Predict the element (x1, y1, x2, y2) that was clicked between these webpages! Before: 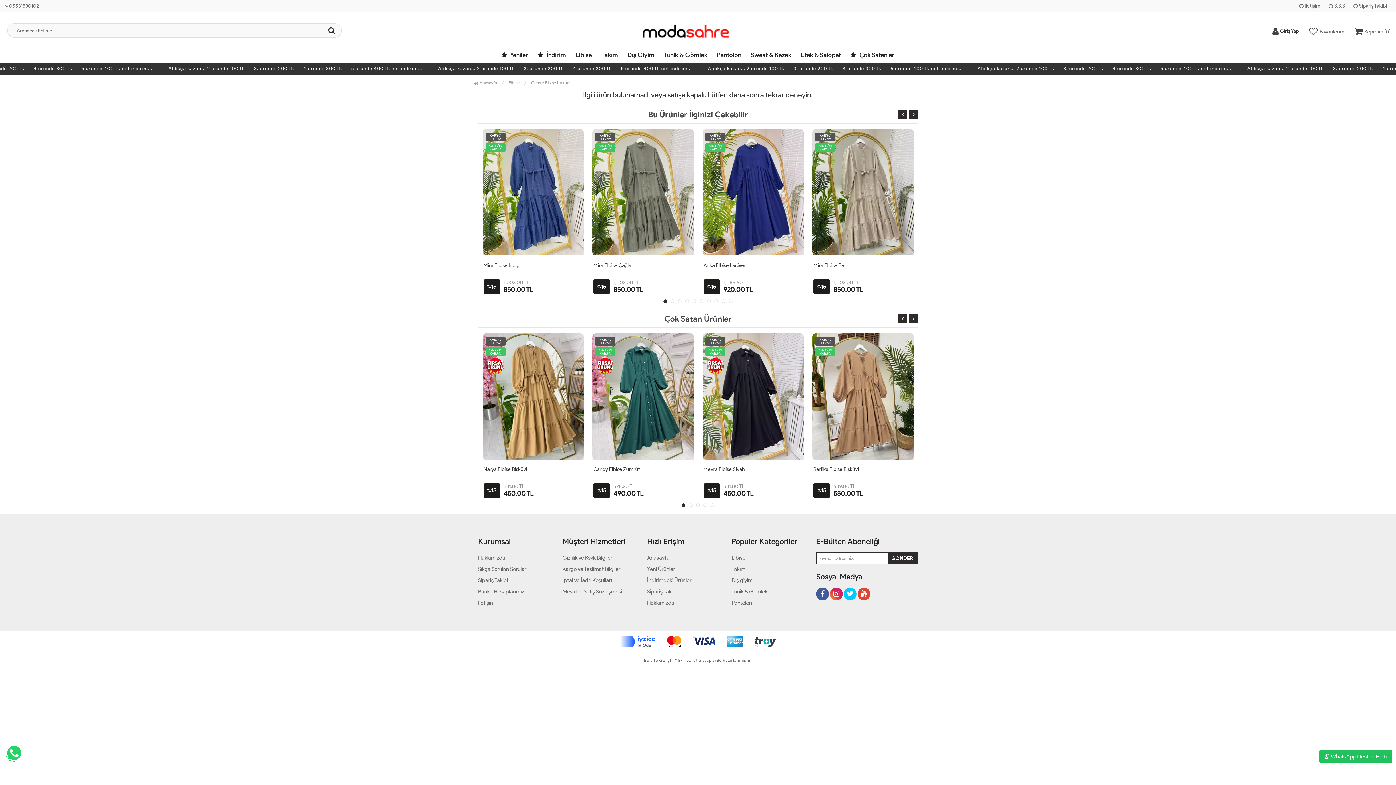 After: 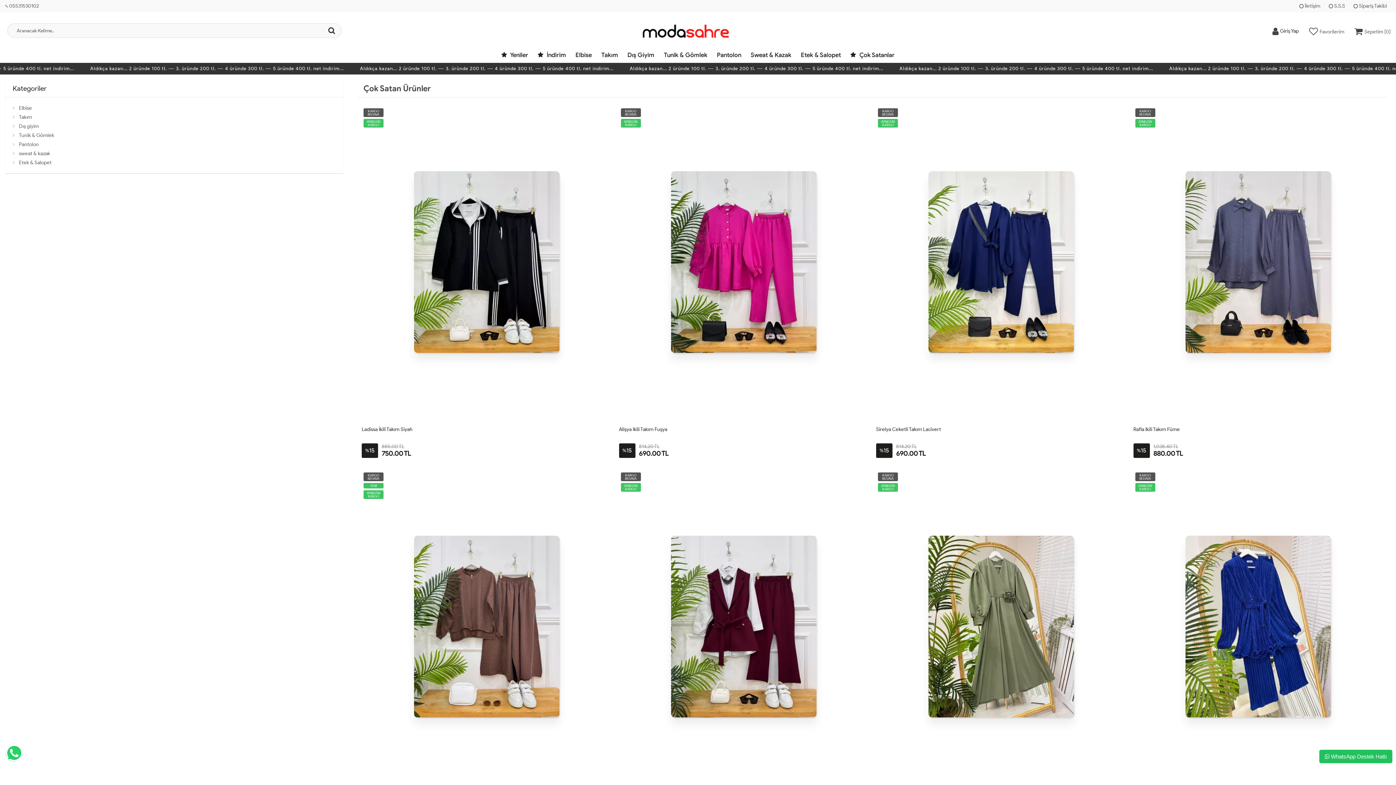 Action: bbox: (845, 46, 894, 62) label:  Çok Satanlar